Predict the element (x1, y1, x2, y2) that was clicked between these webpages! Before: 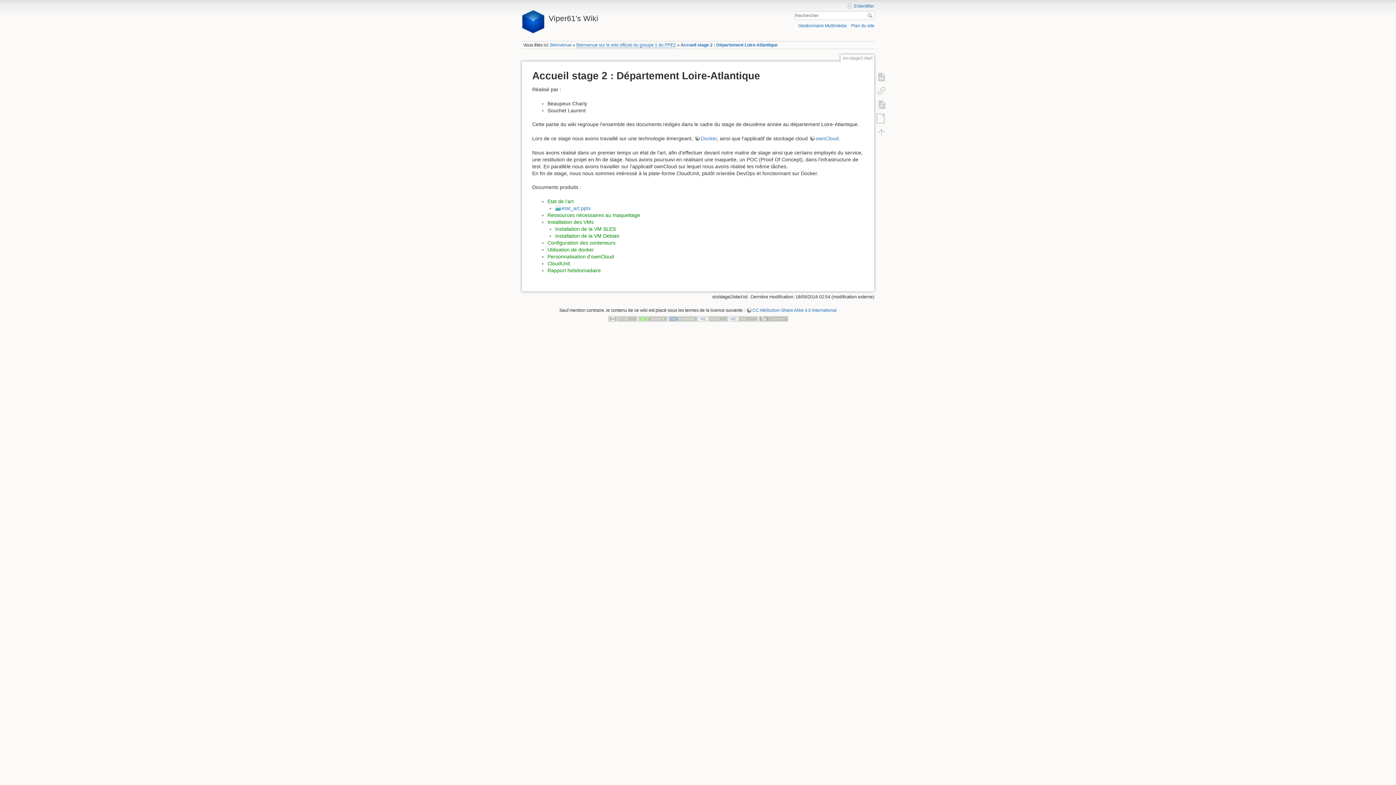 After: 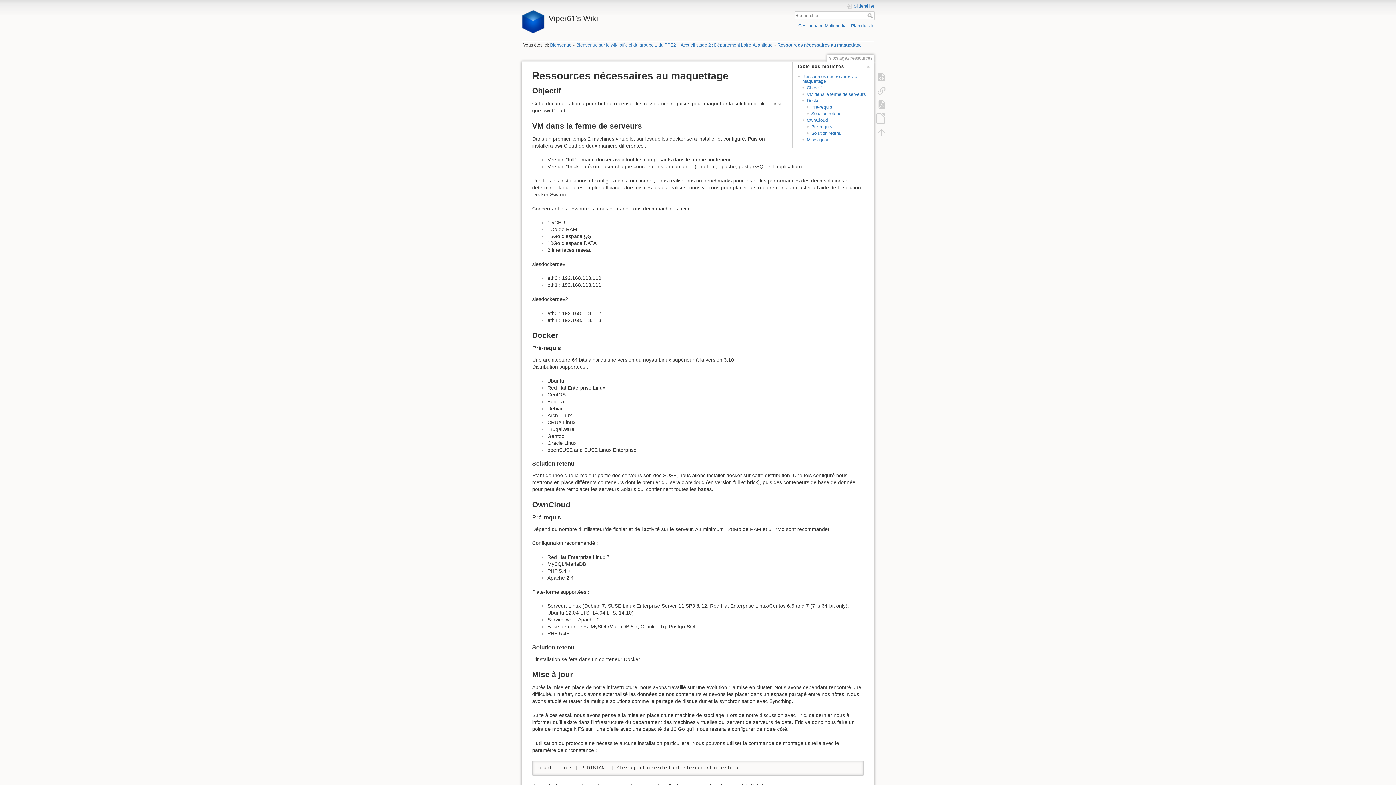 Action: bbox: (547, 212, 640, 218) label: Ressources nécessaires au maquettage